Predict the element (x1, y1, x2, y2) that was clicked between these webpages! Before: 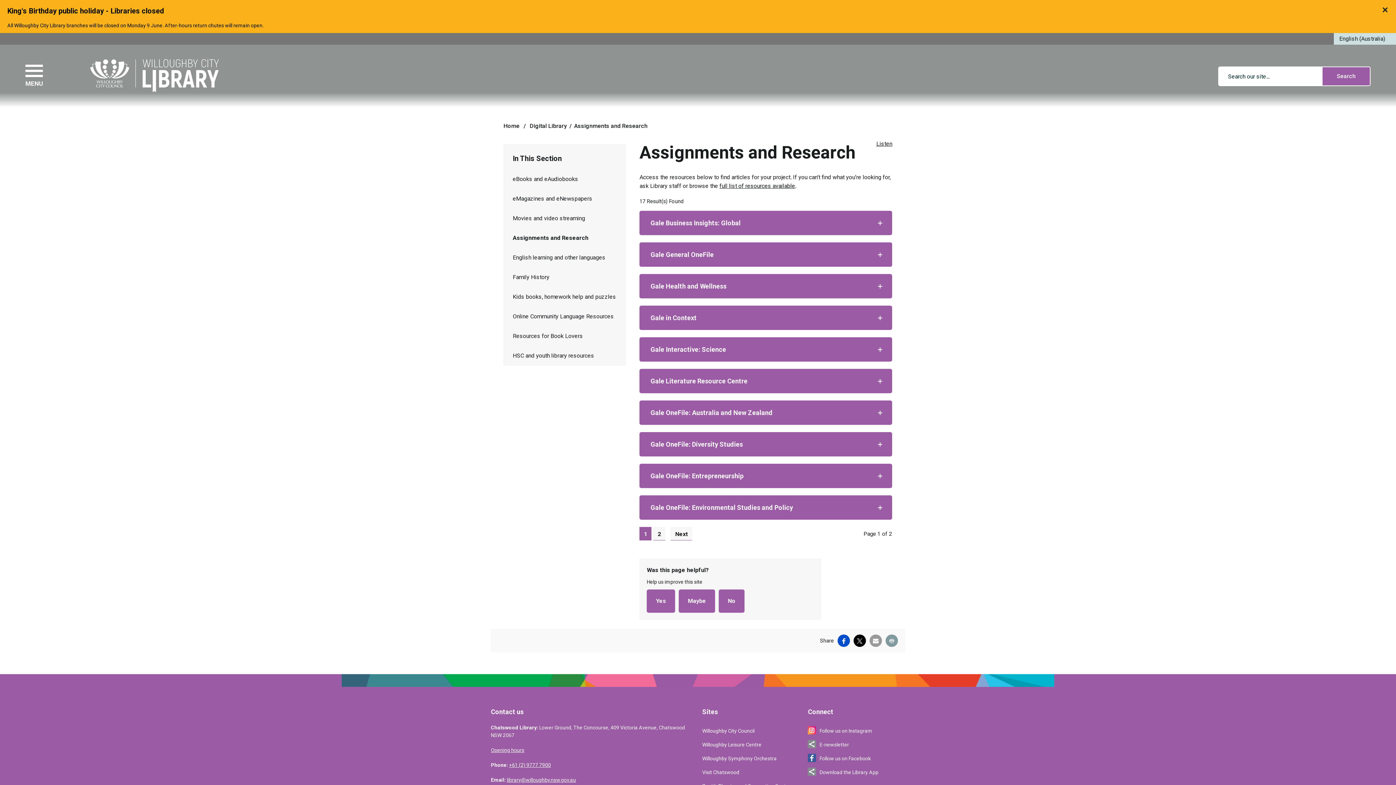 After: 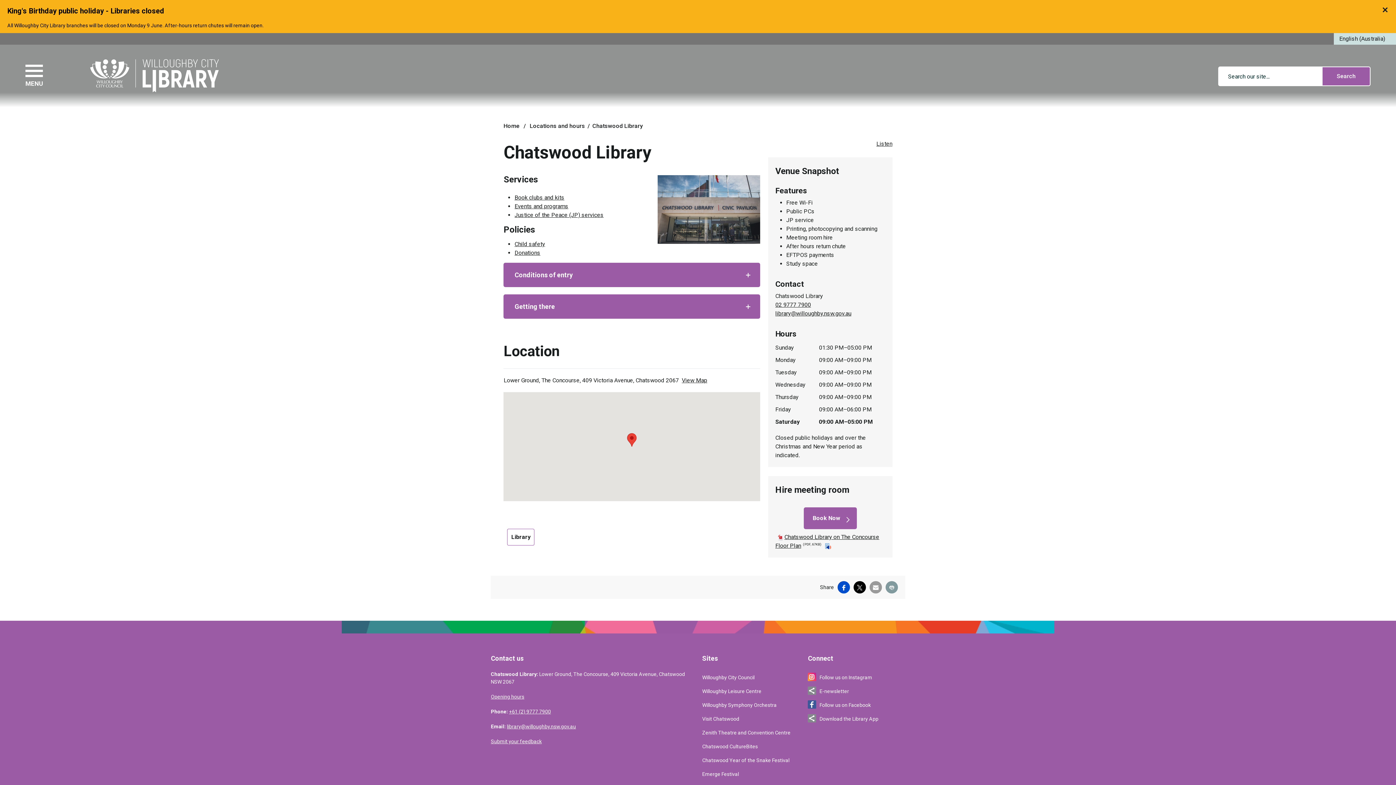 Action: label: Opening hours bbox: (490, 747, 524, 753)